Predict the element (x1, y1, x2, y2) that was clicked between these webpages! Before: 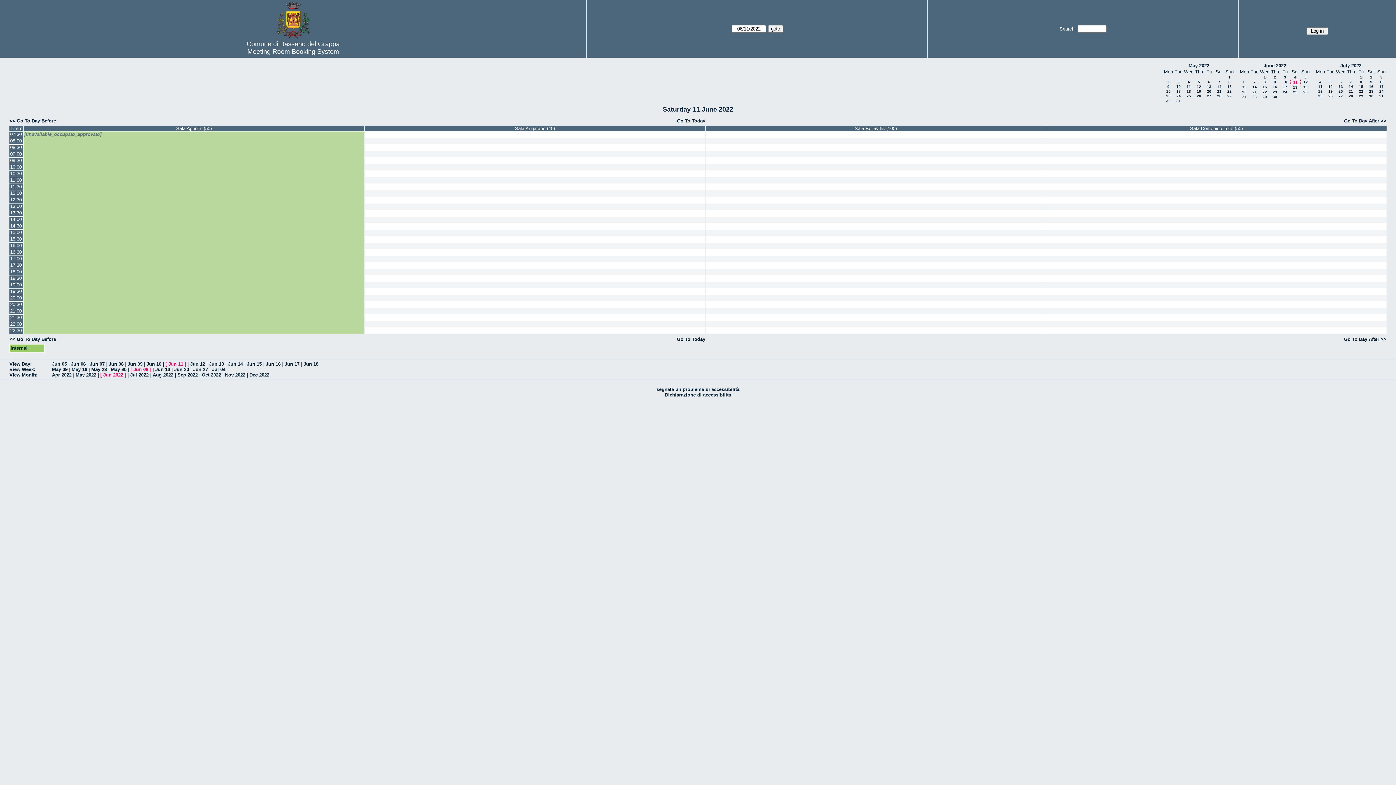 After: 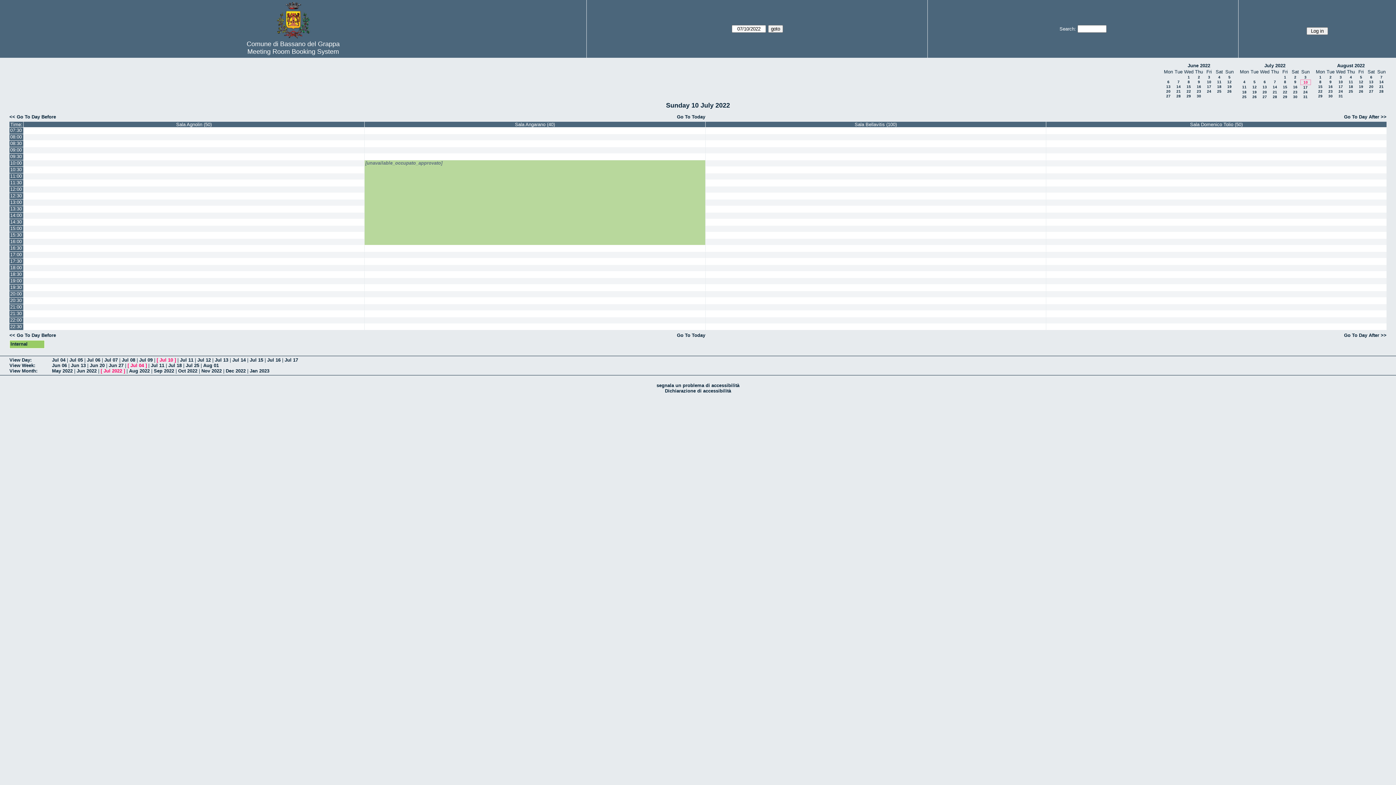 Action: bbox: (1379, 80, 1384, 84) label: 10